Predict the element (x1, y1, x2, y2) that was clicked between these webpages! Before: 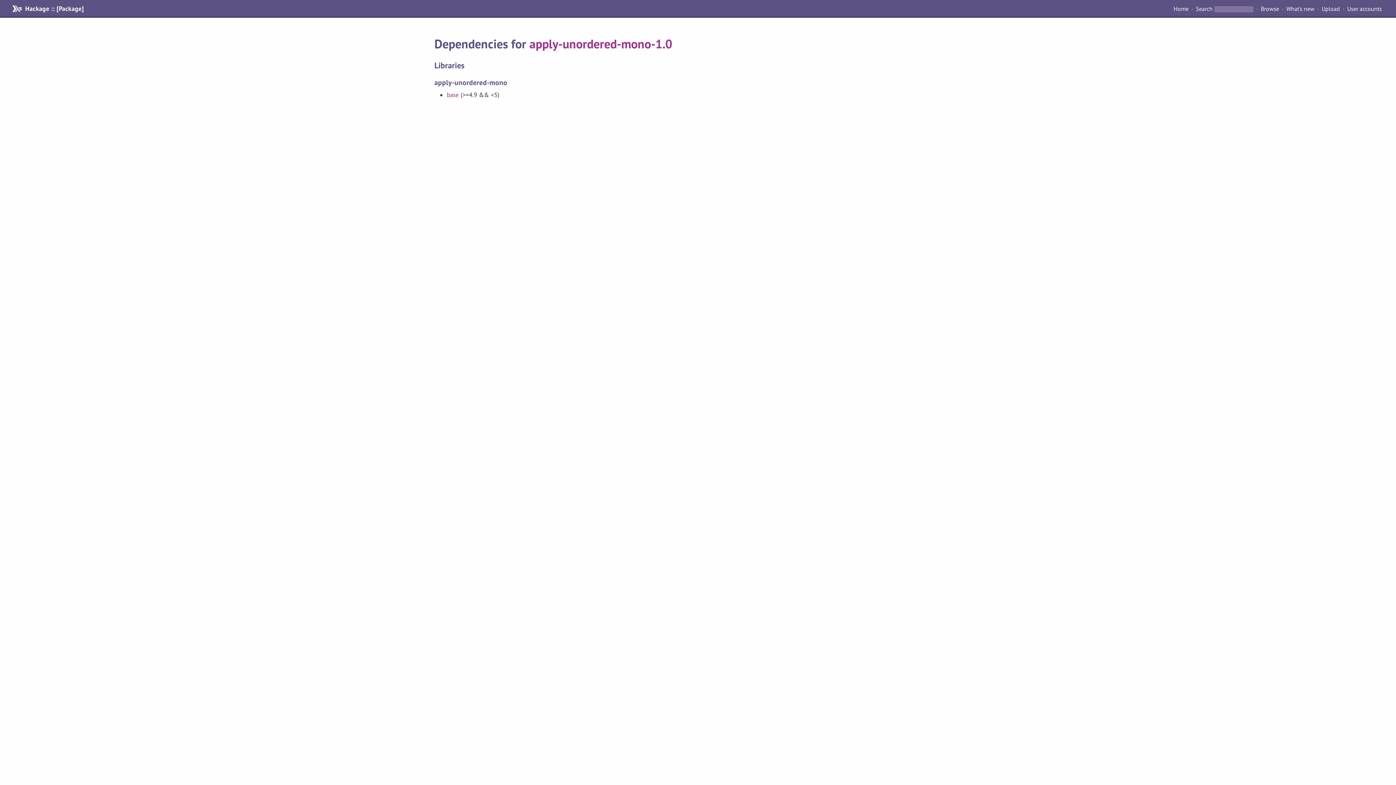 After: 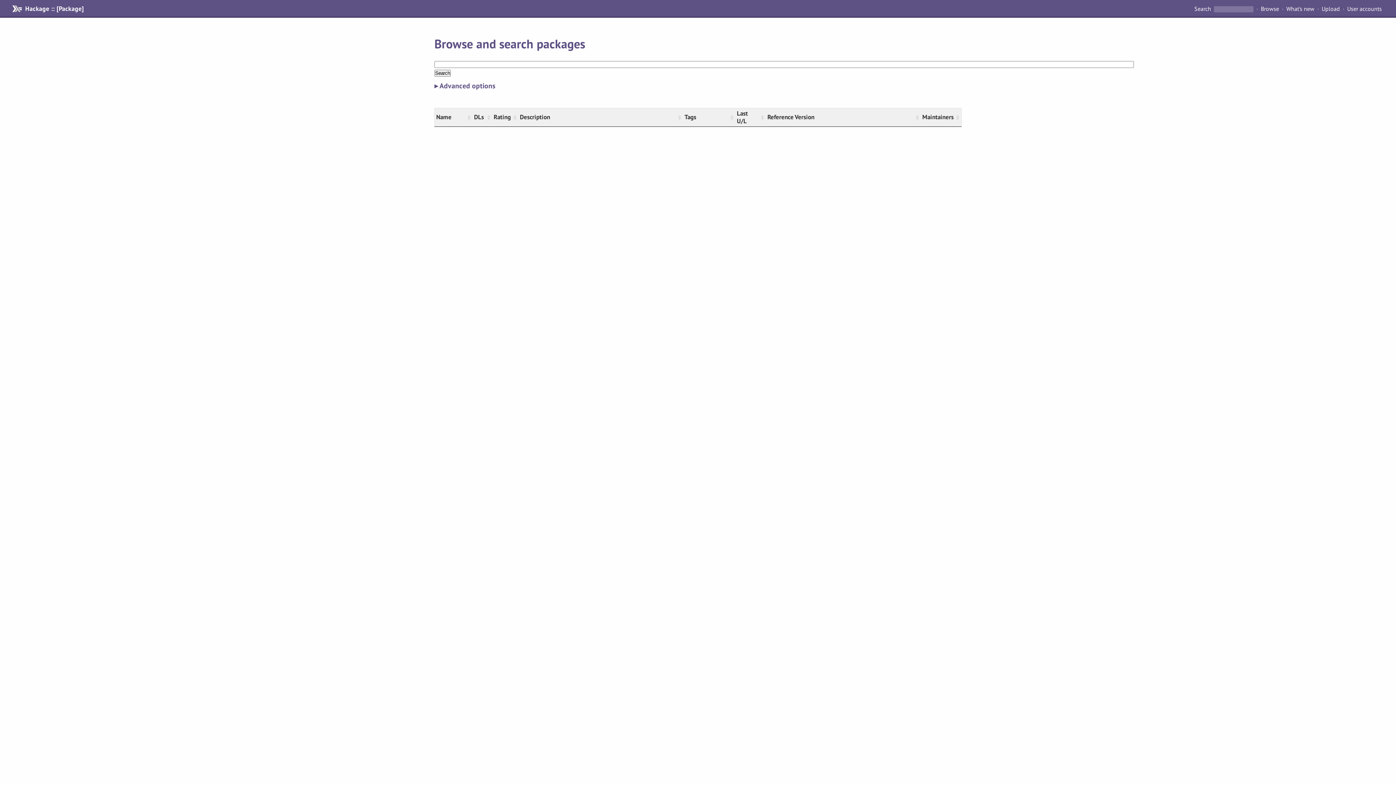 Action: label: Browse bbox: (1258, 4, 1282, 13)